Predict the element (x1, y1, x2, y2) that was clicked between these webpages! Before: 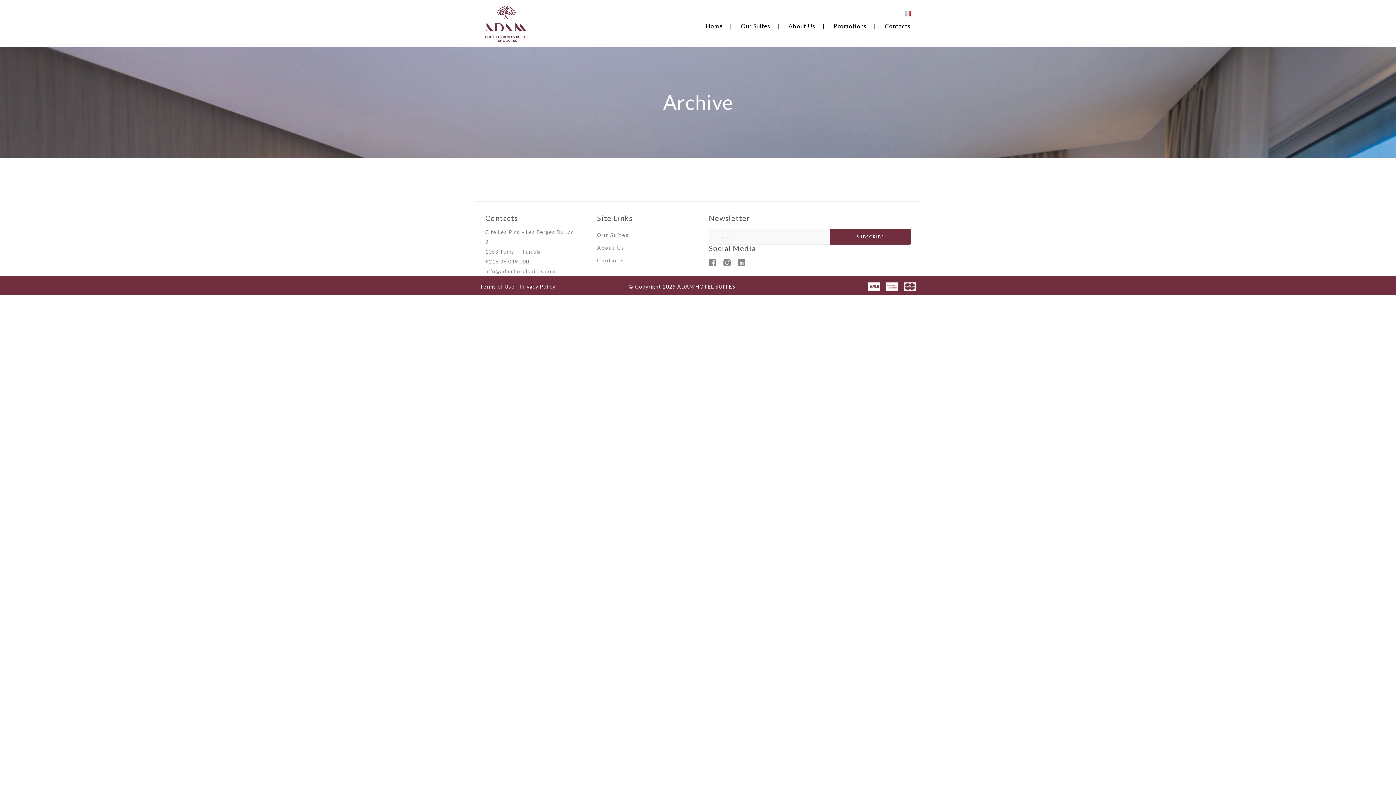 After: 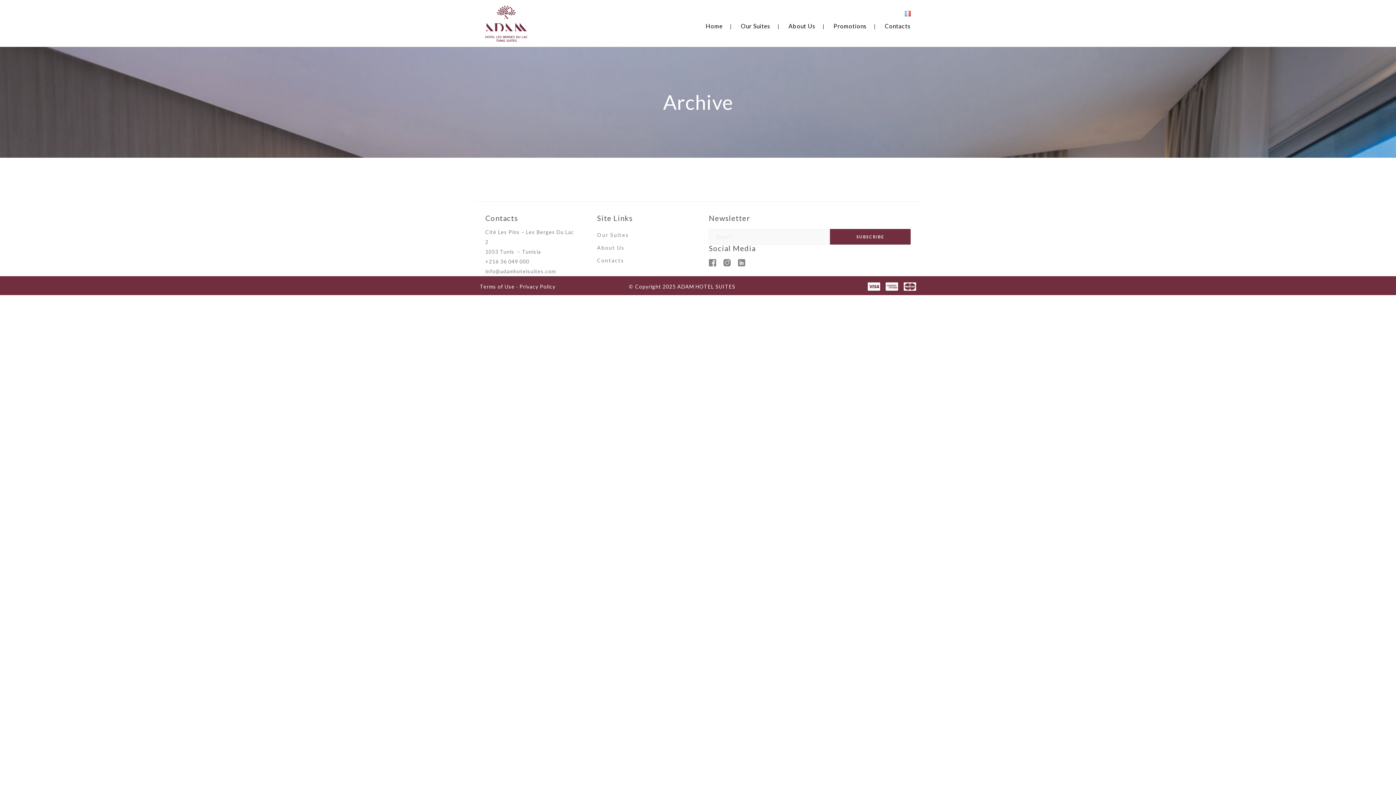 Action: bbox: (723, 259, 730, 266)